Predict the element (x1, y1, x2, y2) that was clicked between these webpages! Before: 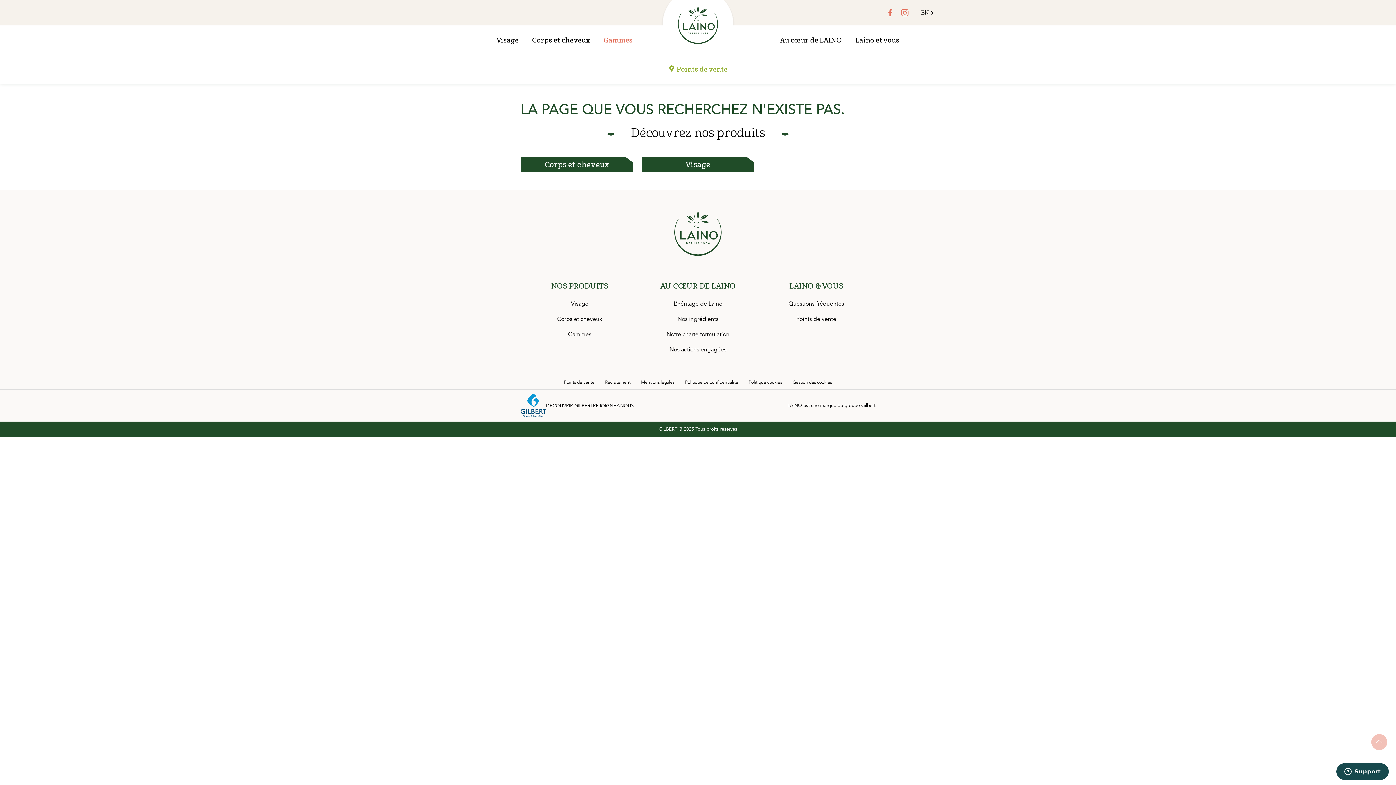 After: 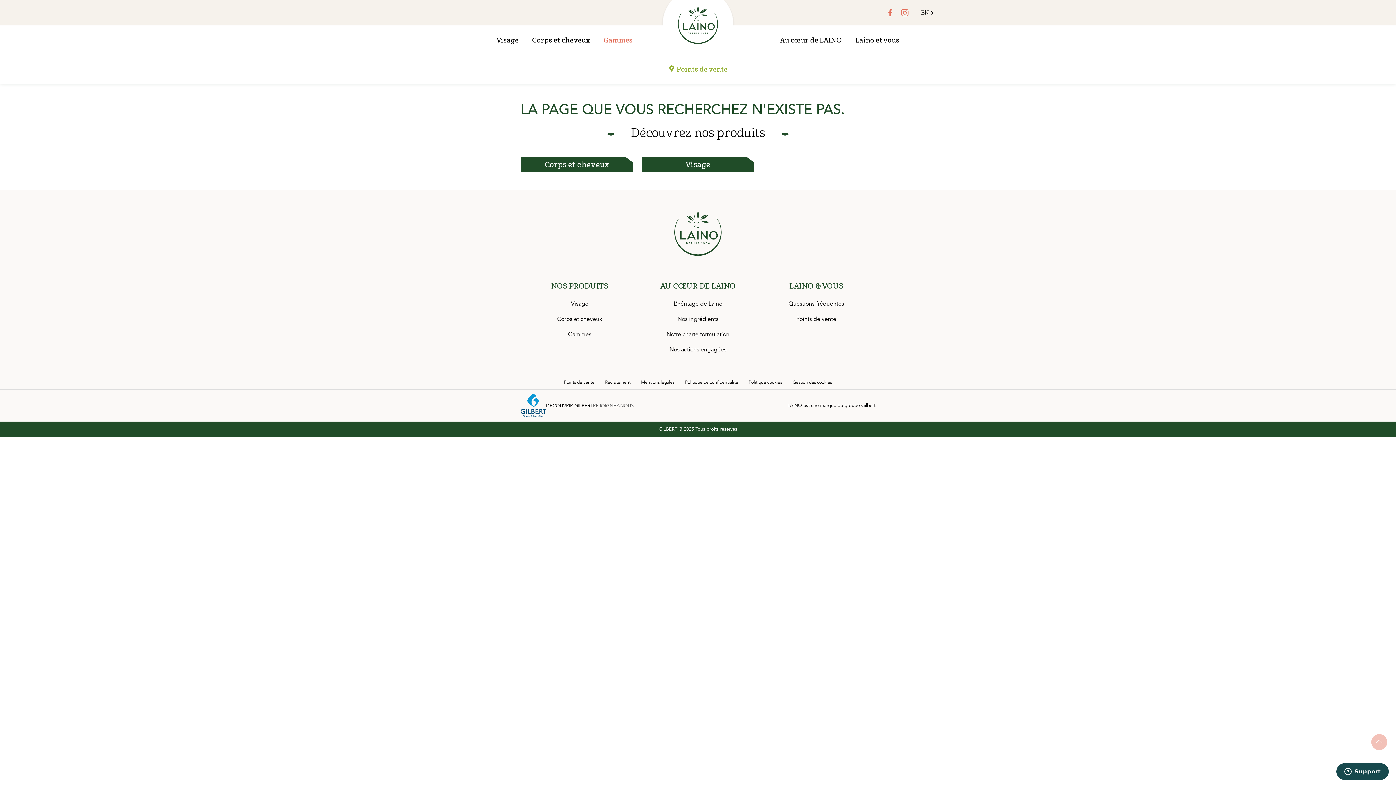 Action: label: REJOIGNEZ-NOUS bbox: (593, 402, 633, 409)